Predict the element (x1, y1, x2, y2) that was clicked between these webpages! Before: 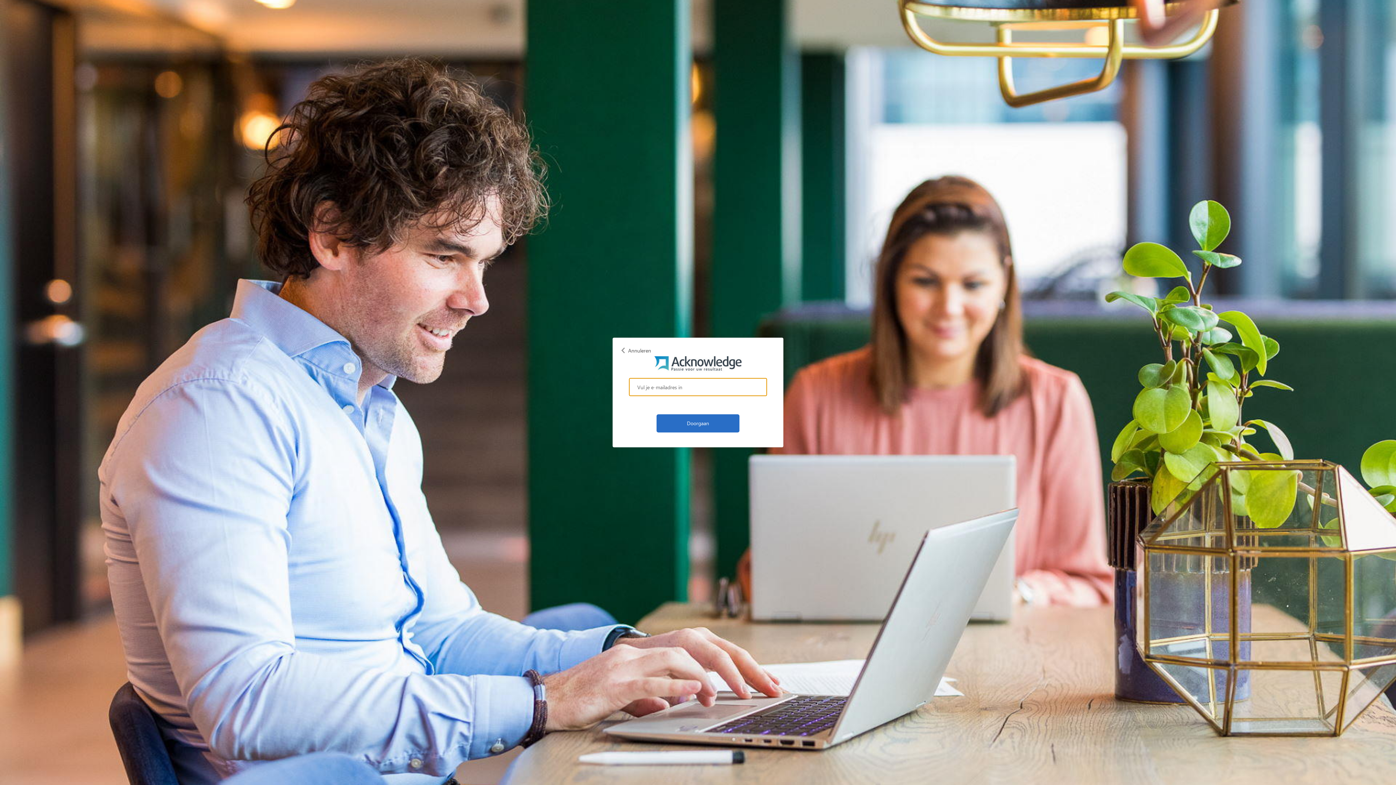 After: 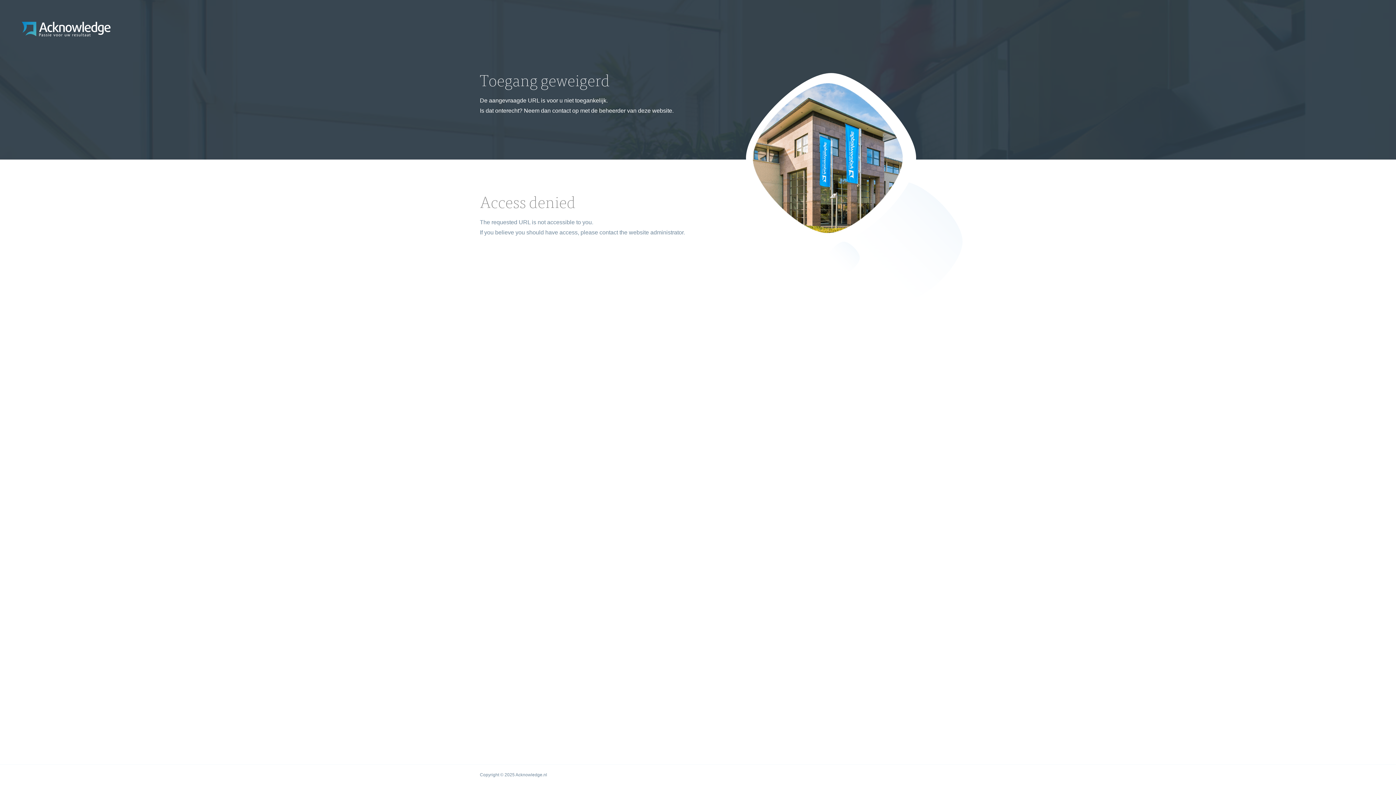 Action: label: Annuleren bbox: (618, 342, 651, 360)